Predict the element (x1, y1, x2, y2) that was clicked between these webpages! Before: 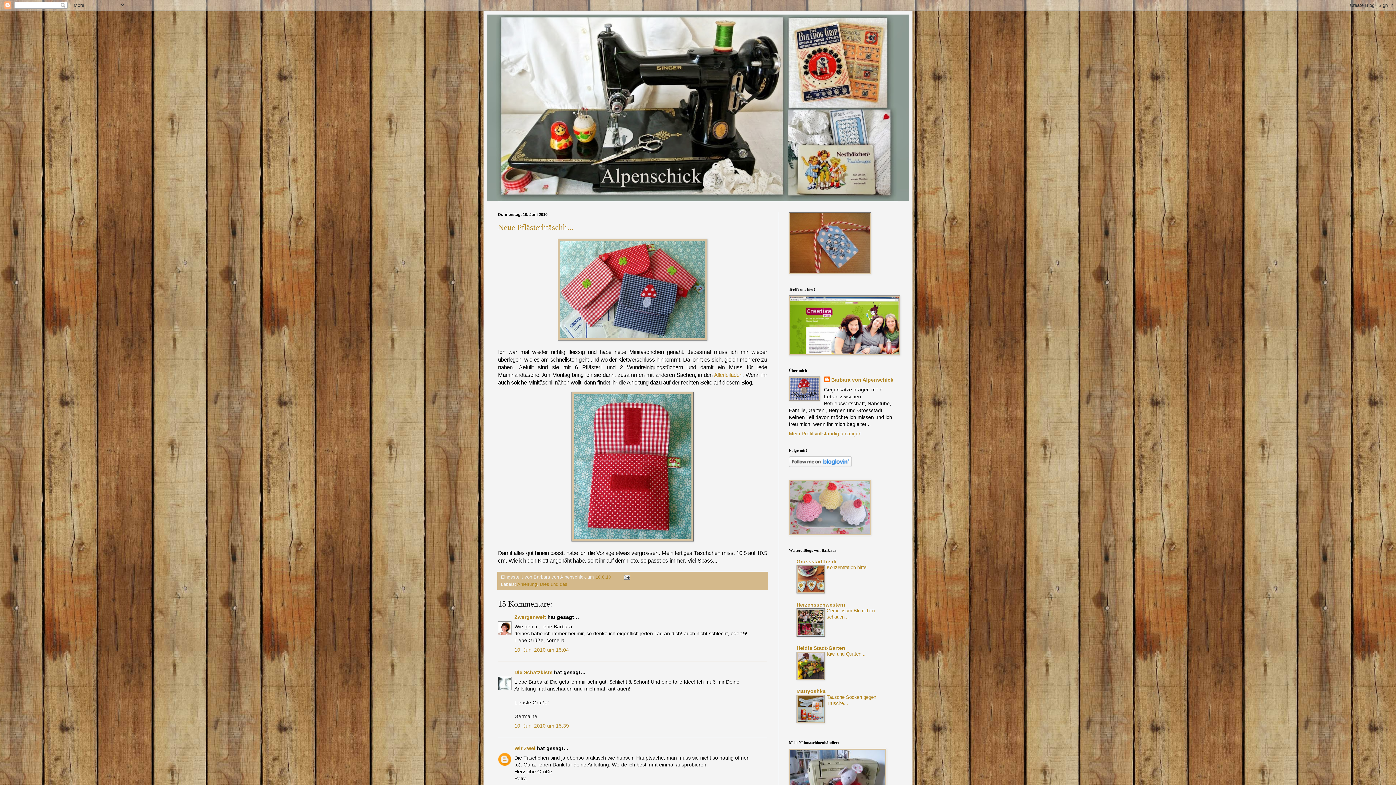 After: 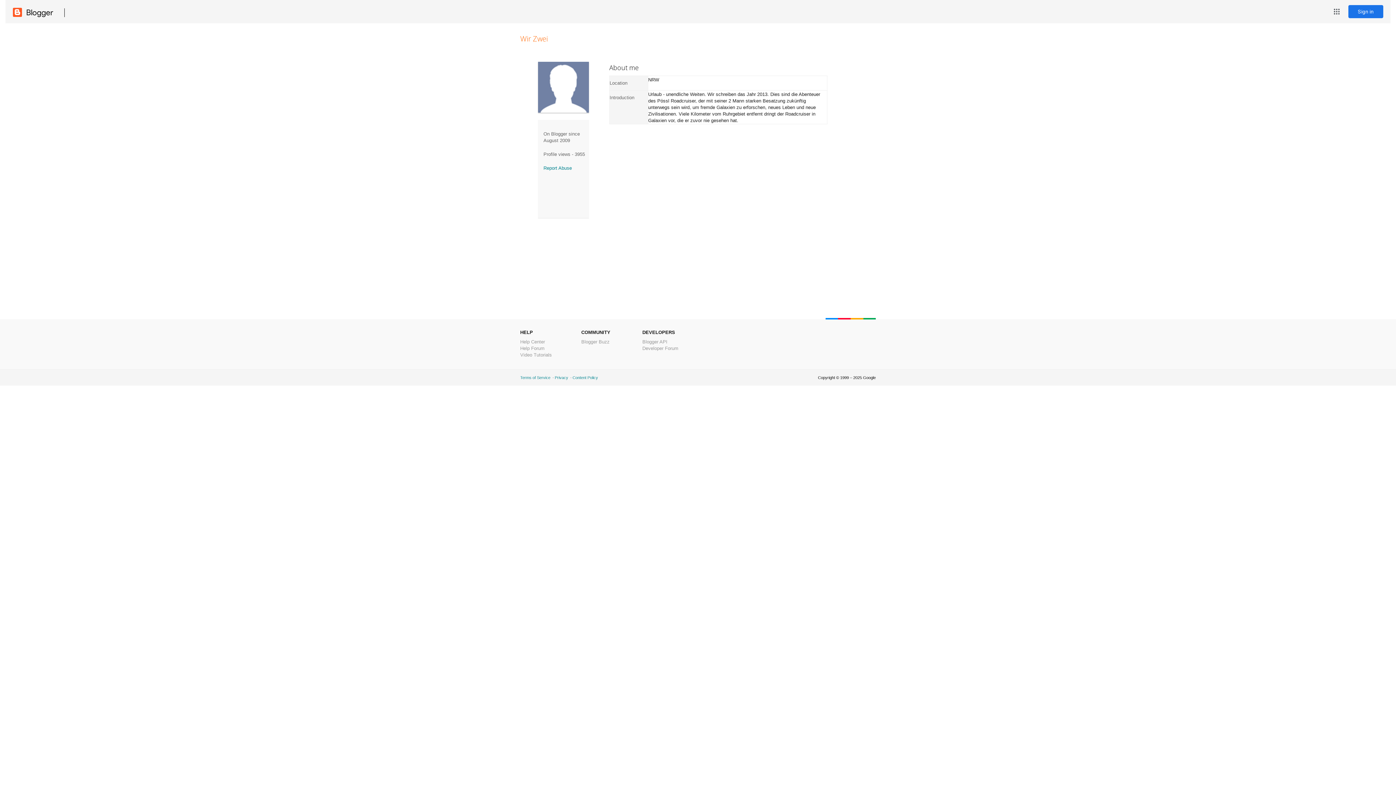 Action: label: Wir Zwei bbox: (514, 745, 535, 751)